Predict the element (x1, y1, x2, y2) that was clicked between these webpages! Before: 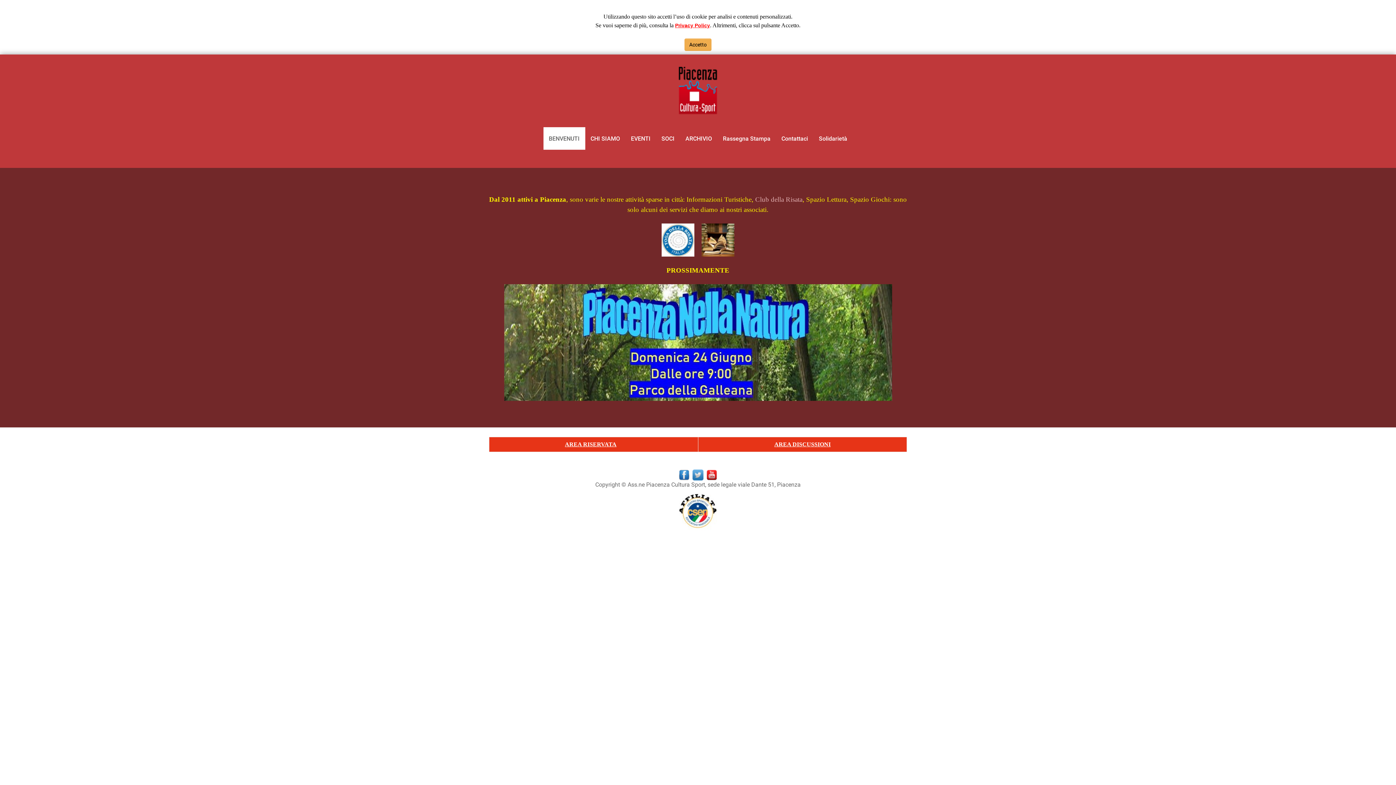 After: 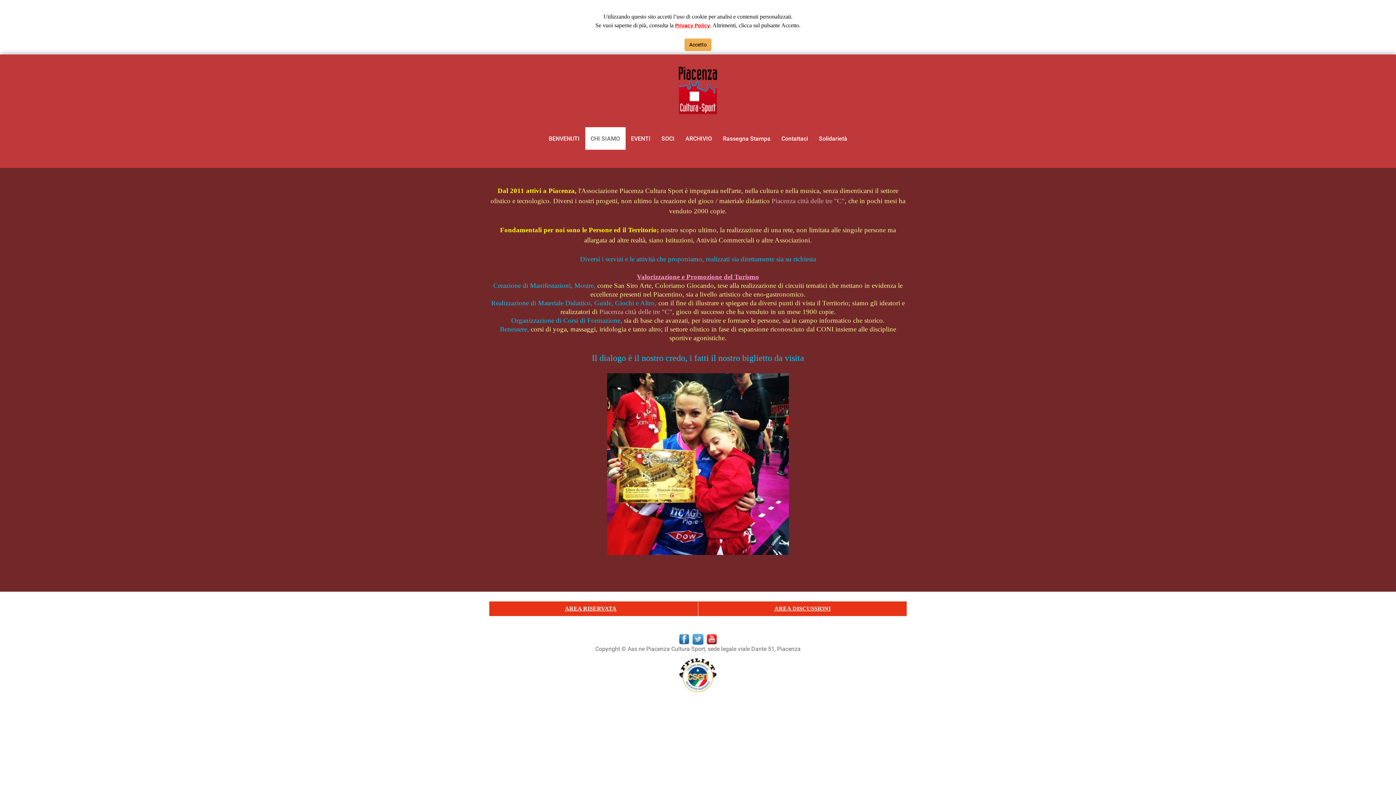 Action: bbox: (585, 127, 625, 149) label: CHI SIAMO